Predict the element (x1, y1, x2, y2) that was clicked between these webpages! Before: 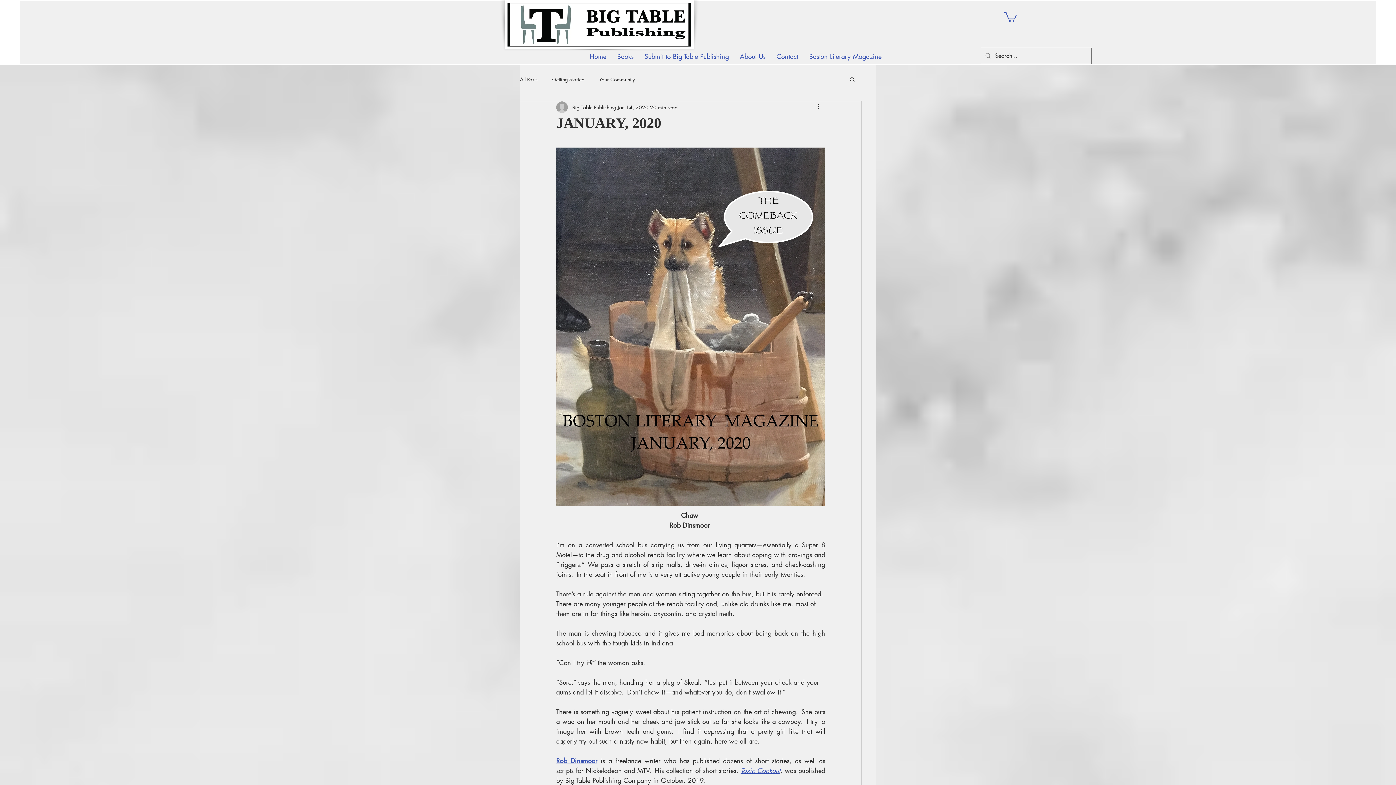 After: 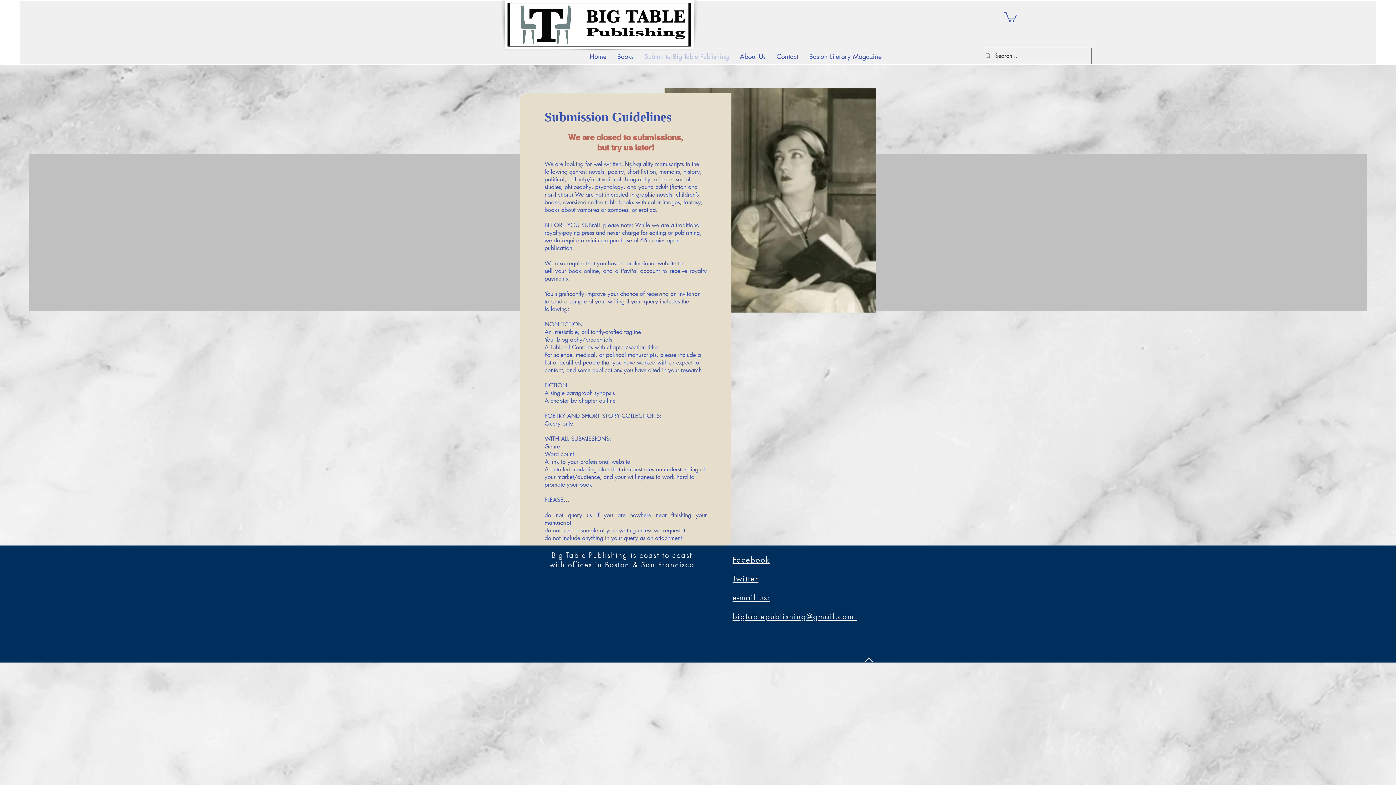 Action: bbox: (639, 47, 734, 65) label: Submit to Big Table Publishing